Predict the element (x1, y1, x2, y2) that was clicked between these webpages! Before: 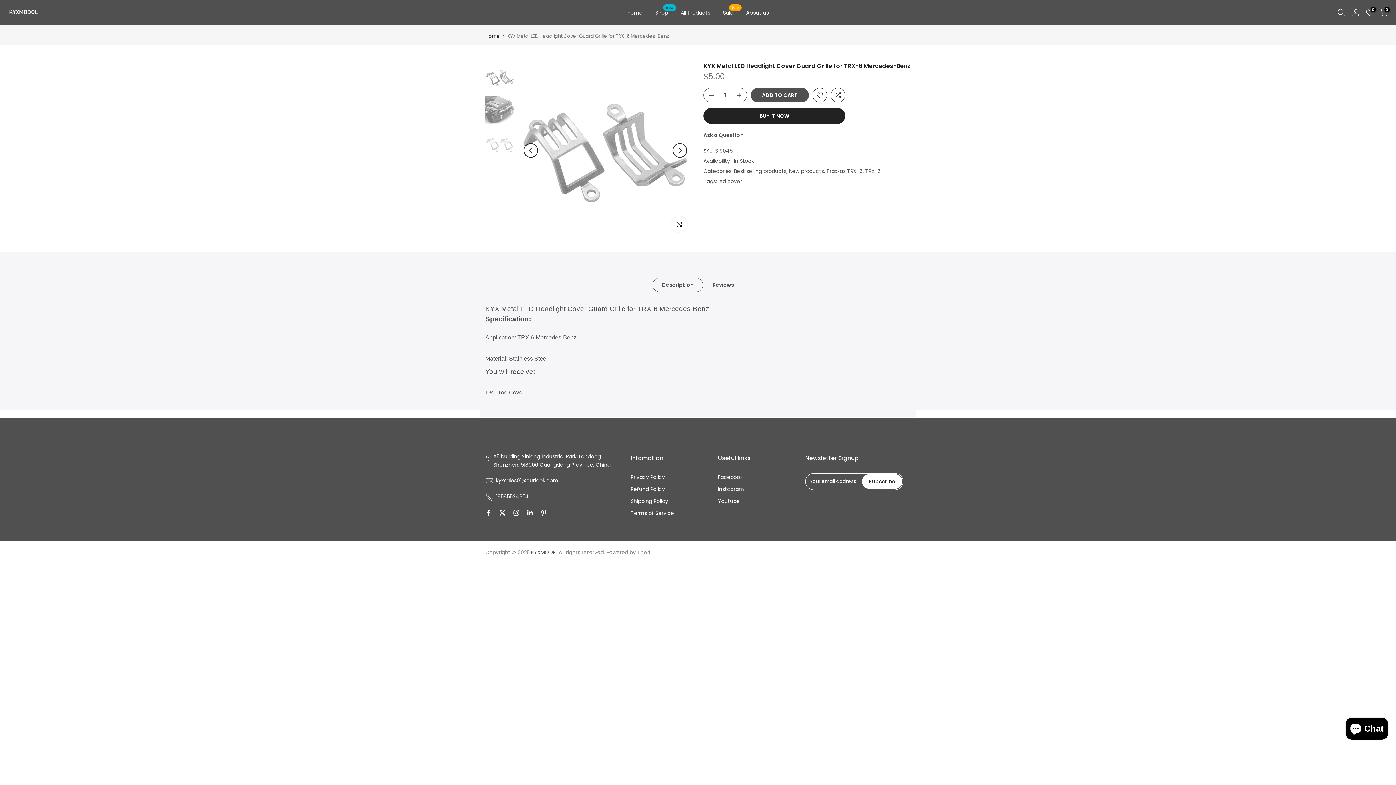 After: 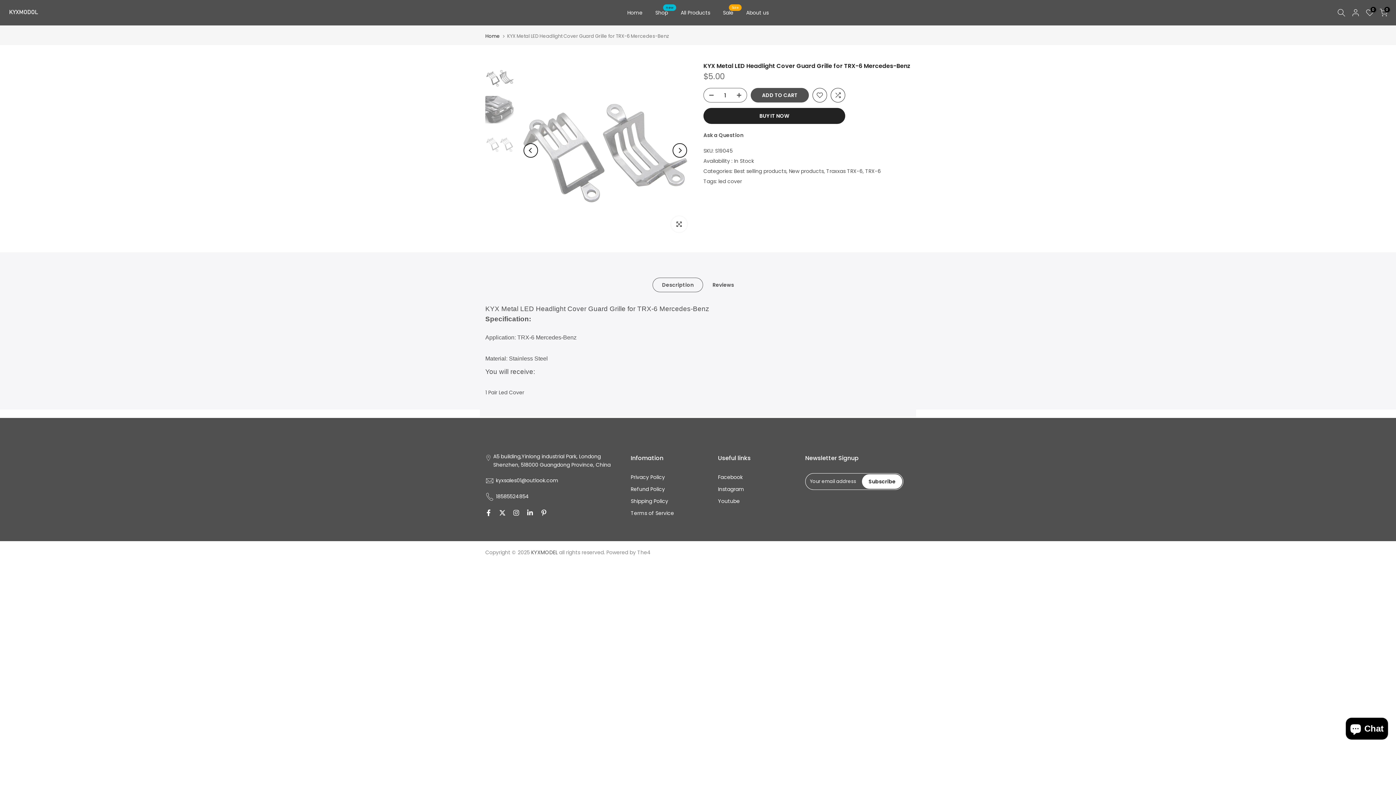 Action: label: Description bbox: (652, 277, 703, 292)